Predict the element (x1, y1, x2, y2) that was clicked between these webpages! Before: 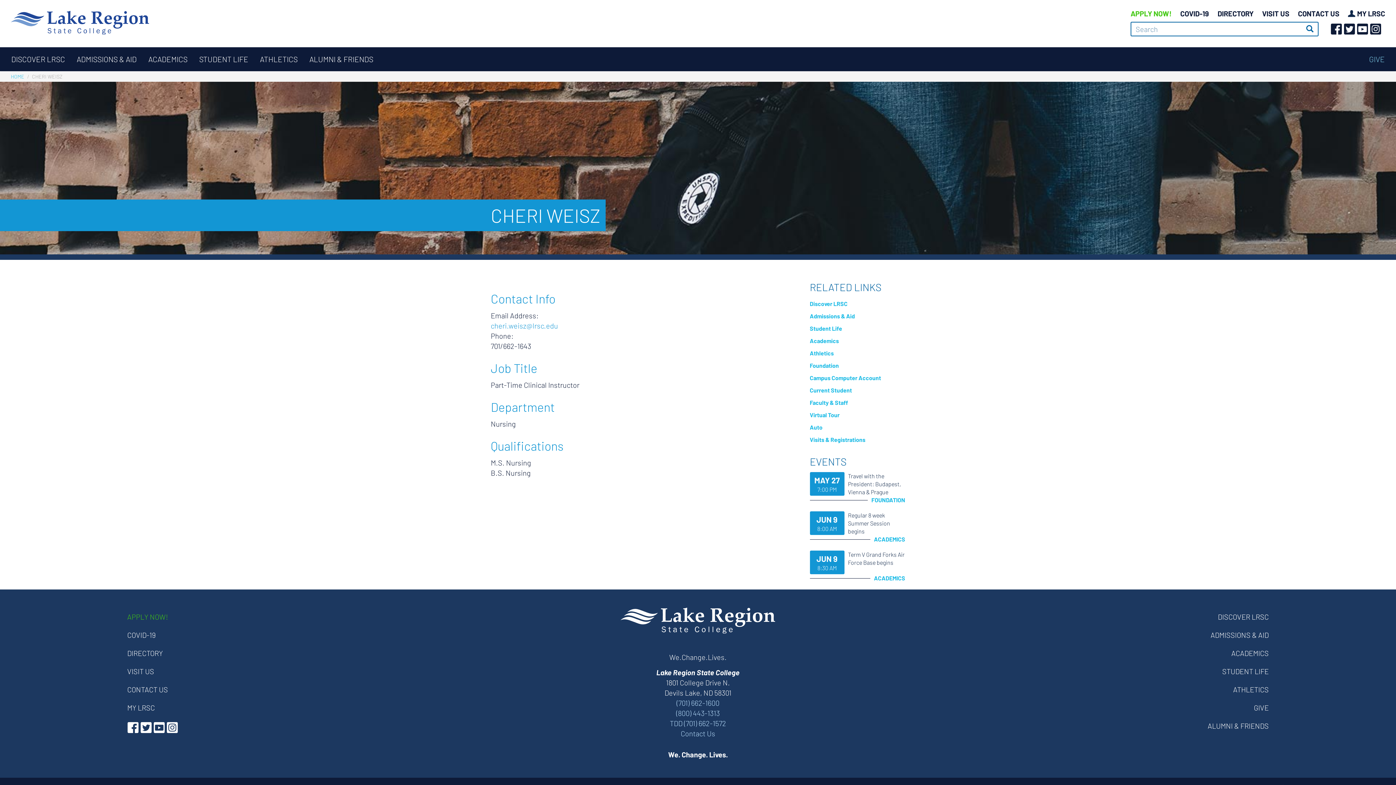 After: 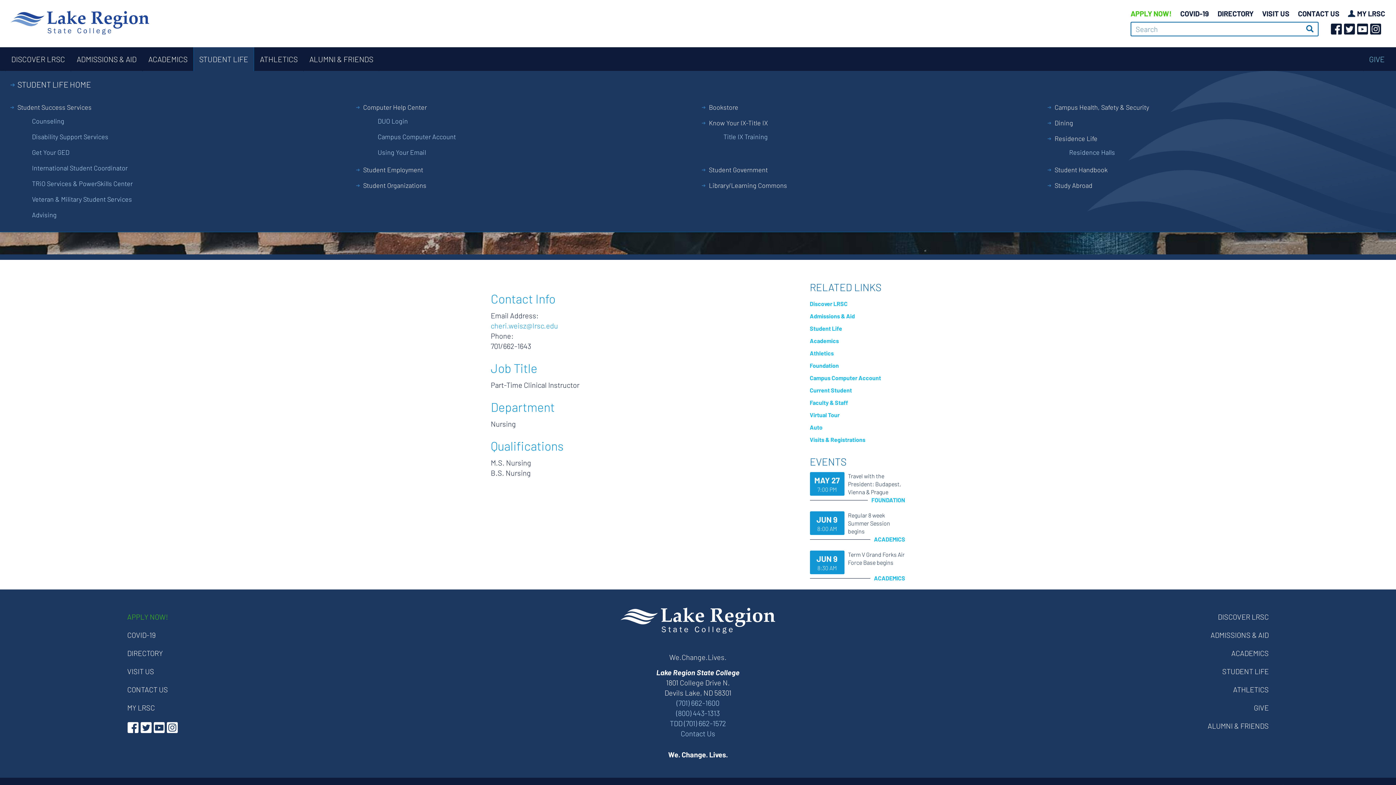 Action: bbox: (193, 47, 253, 71) label: STUDENT LIFE